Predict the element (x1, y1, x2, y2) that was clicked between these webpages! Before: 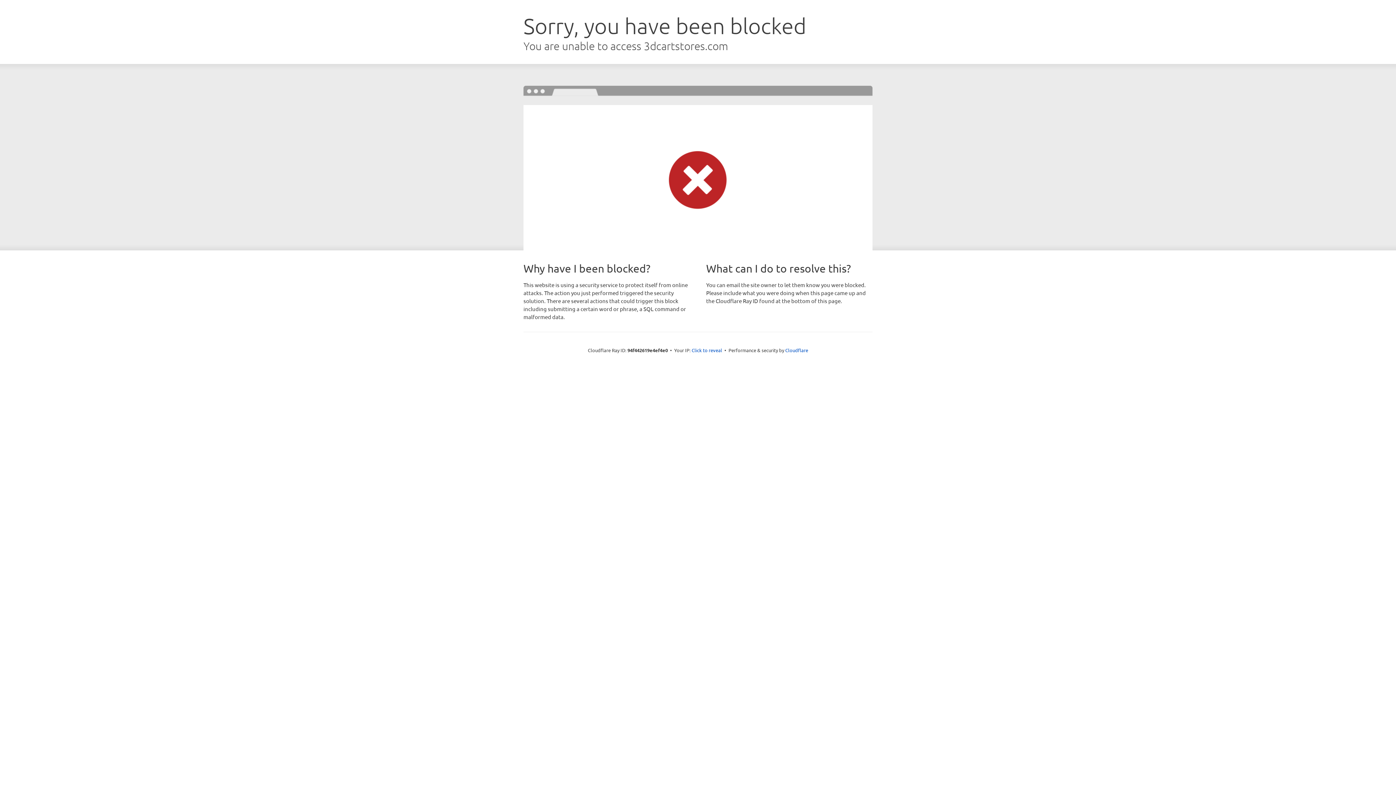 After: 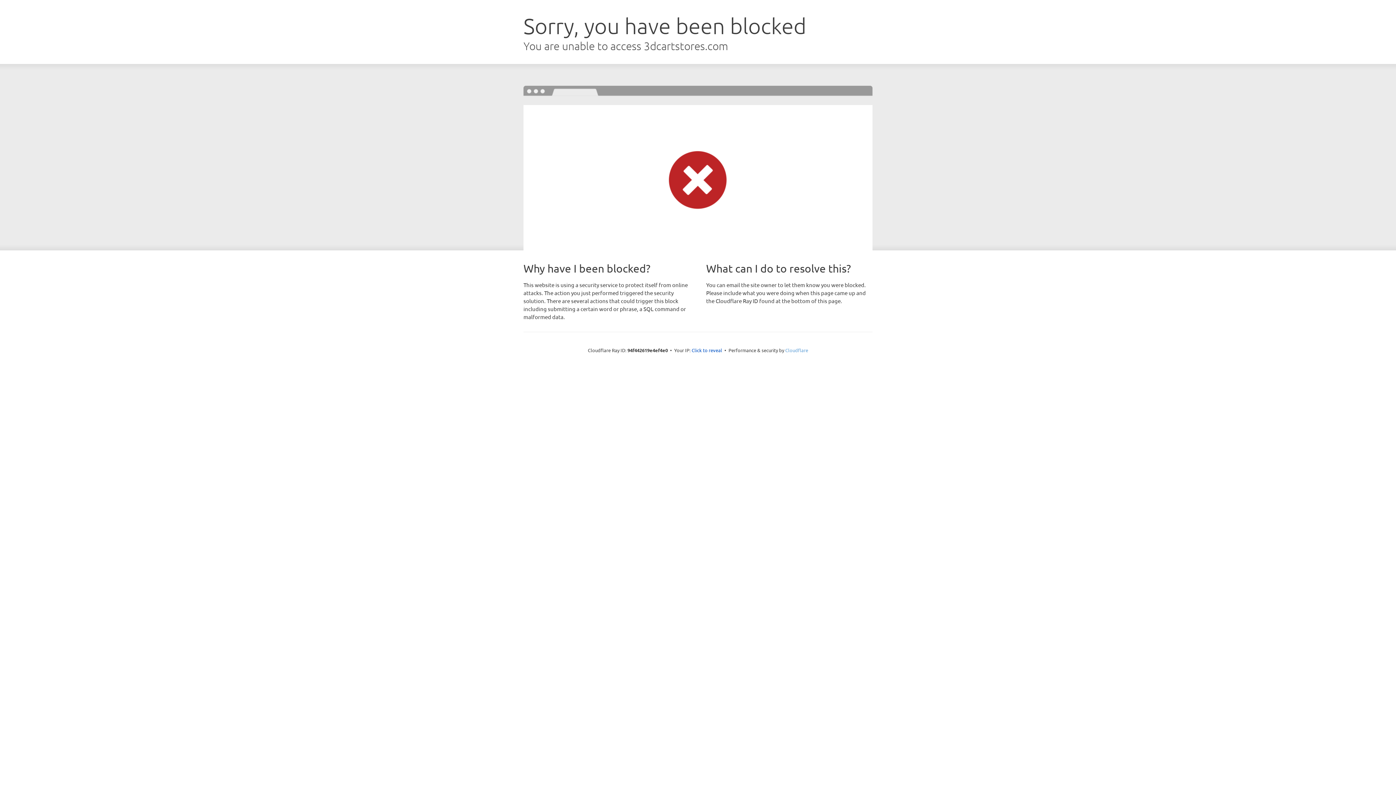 Action: bbox: (785, 347, 808, 353) label: Cloudflare